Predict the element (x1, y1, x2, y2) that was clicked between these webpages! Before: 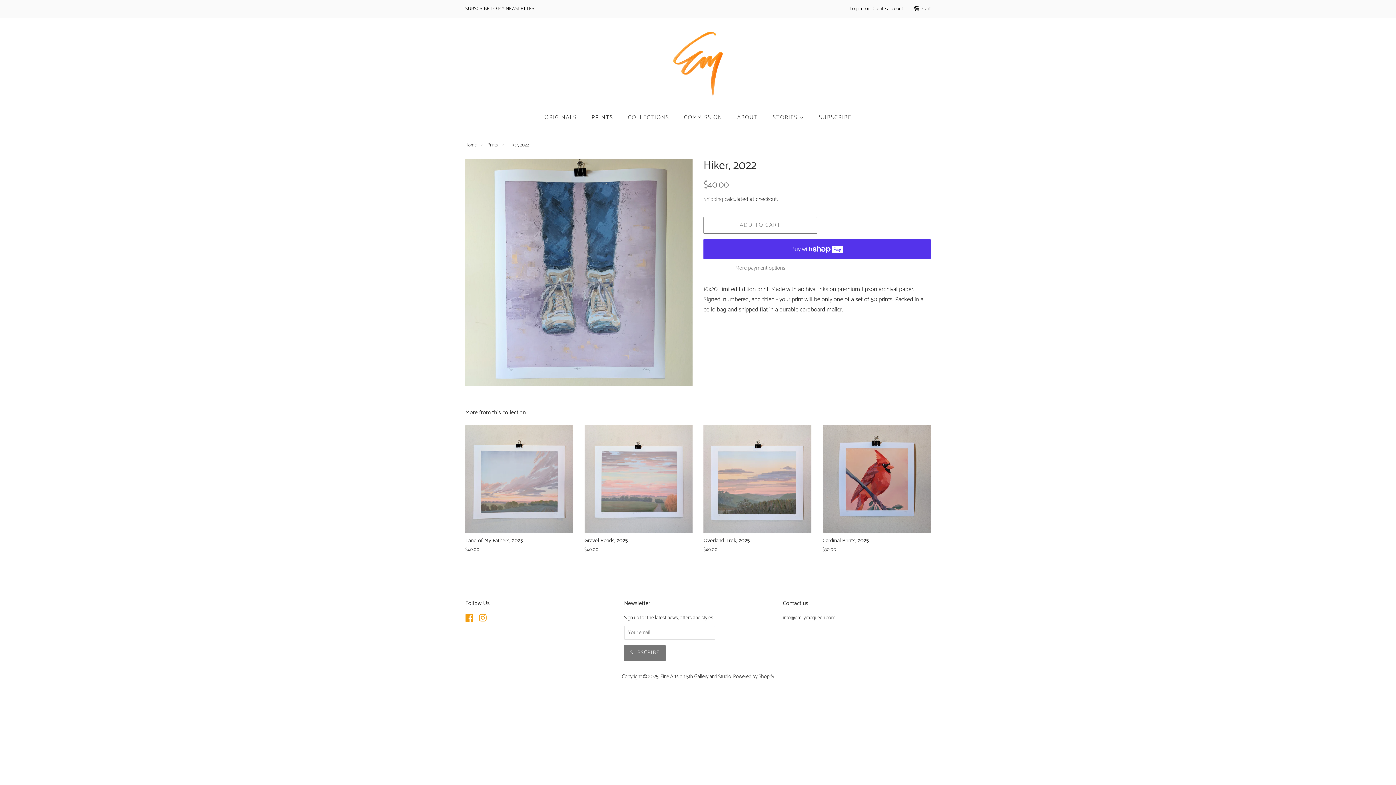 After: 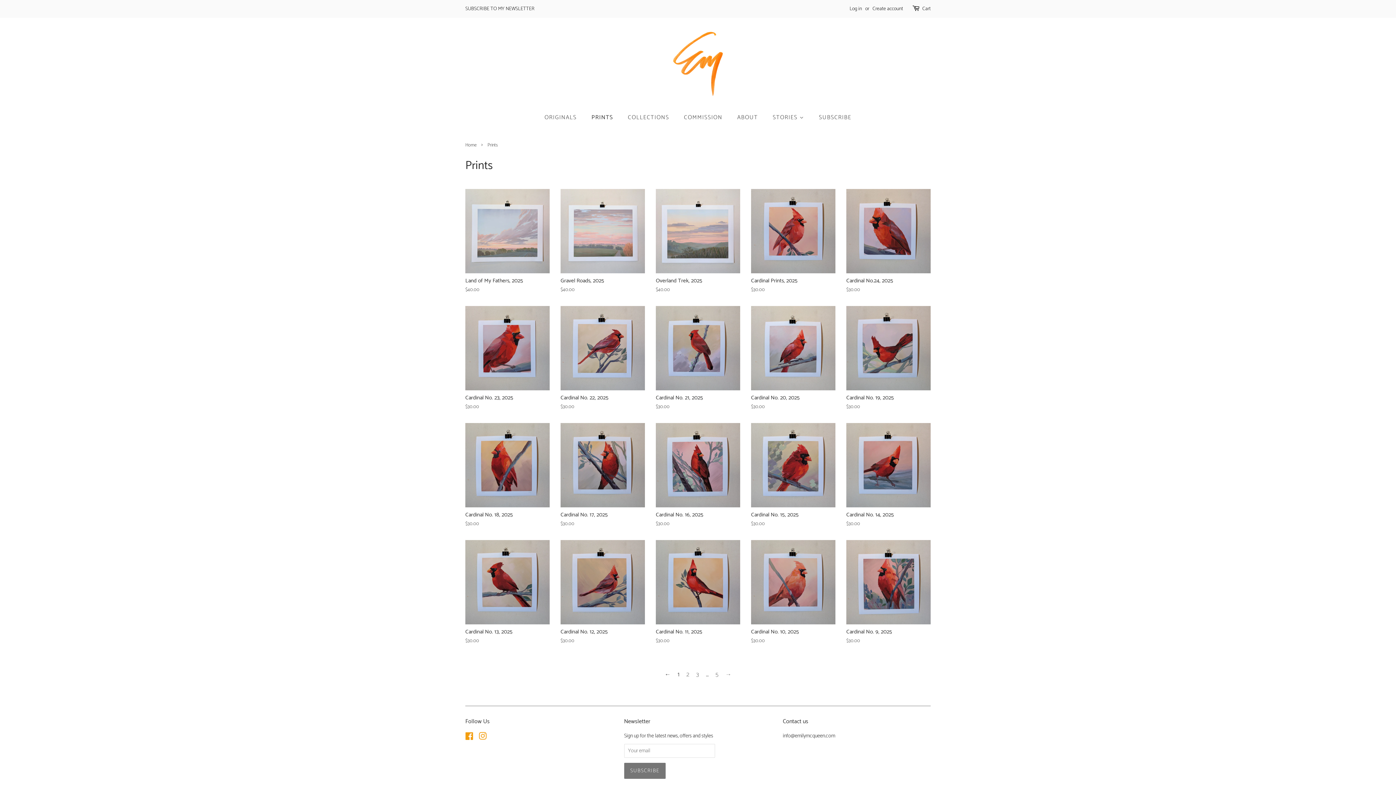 Action: label: PRINTS bbox: (586, 110, 620, 125)